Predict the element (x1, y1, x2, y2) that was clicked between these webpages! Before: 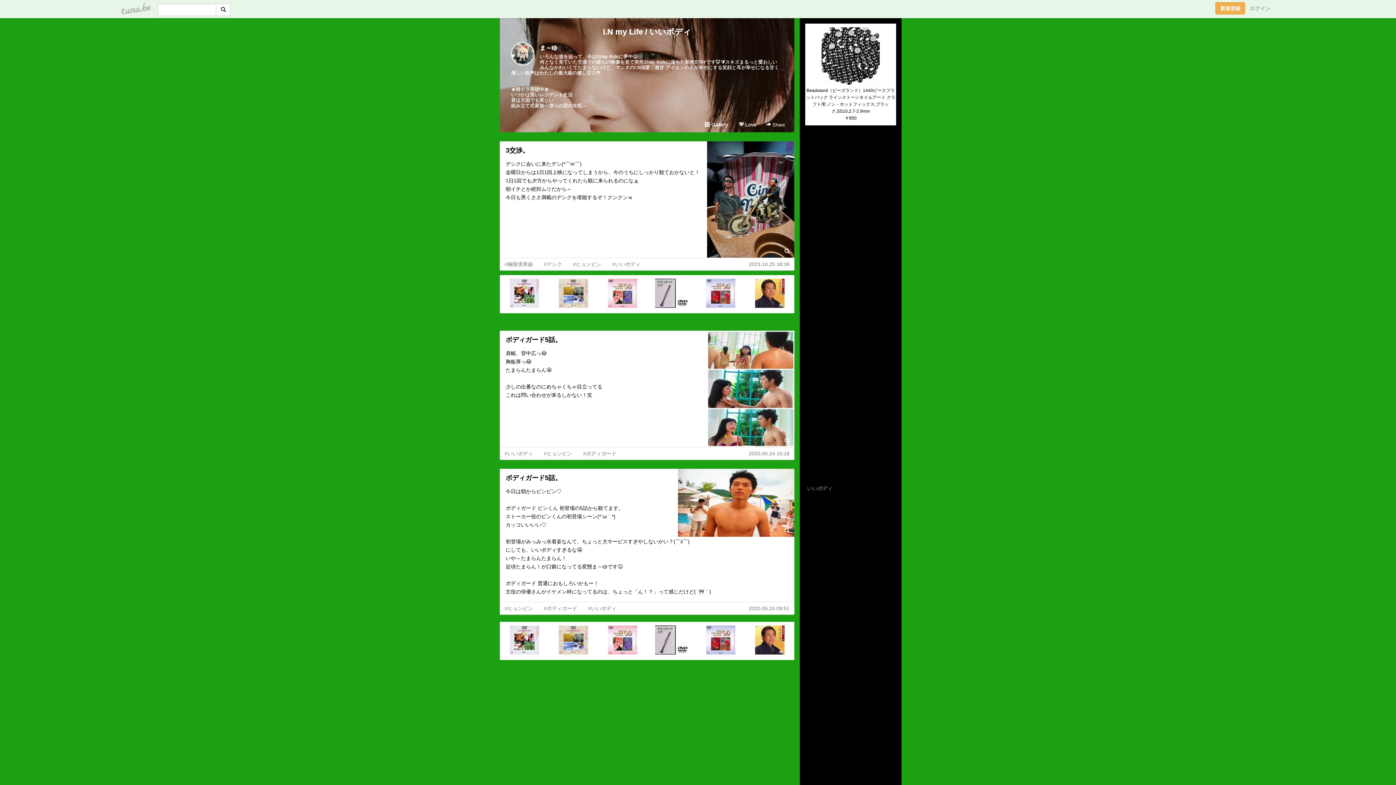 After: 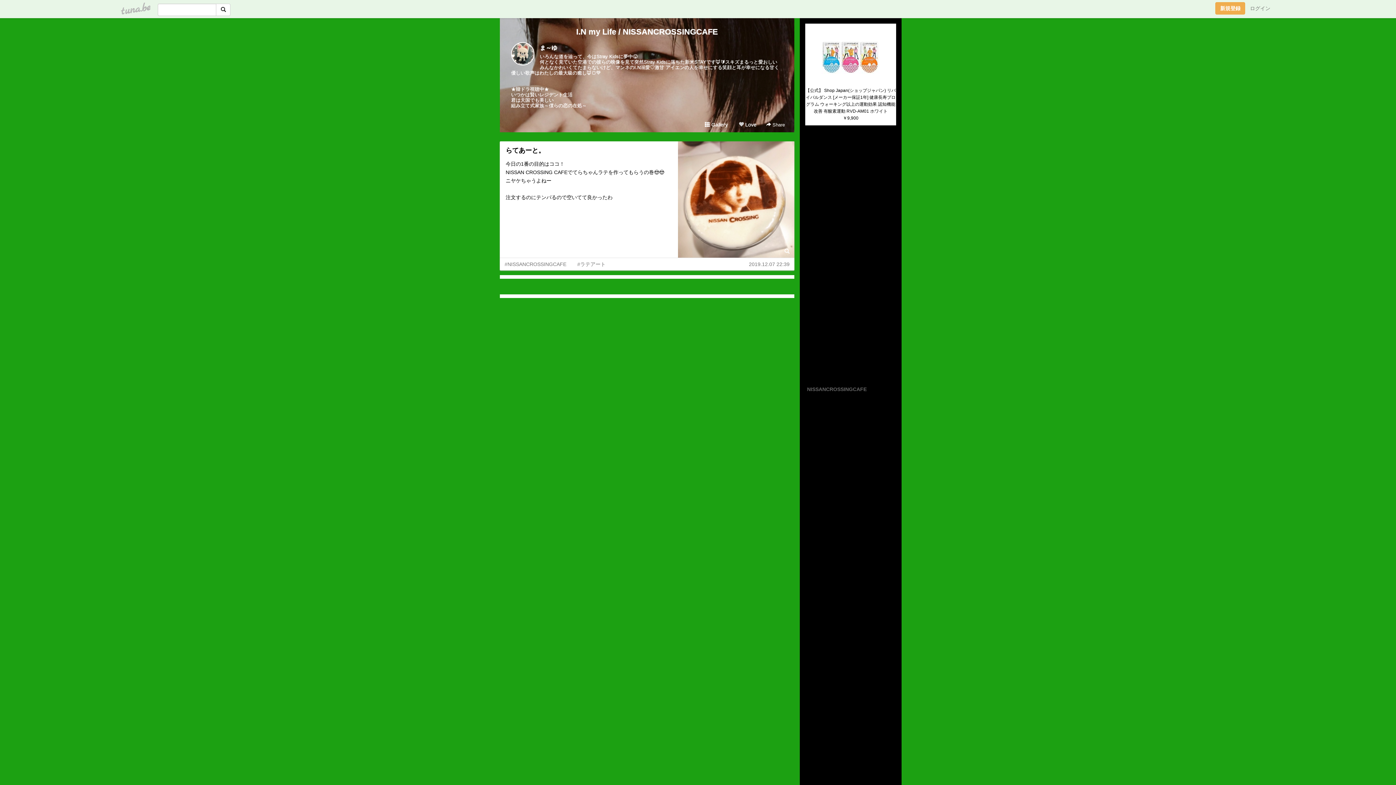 Action: label: NISSANCROSSINGCAFE bbox: (807, 386, 866, 392)